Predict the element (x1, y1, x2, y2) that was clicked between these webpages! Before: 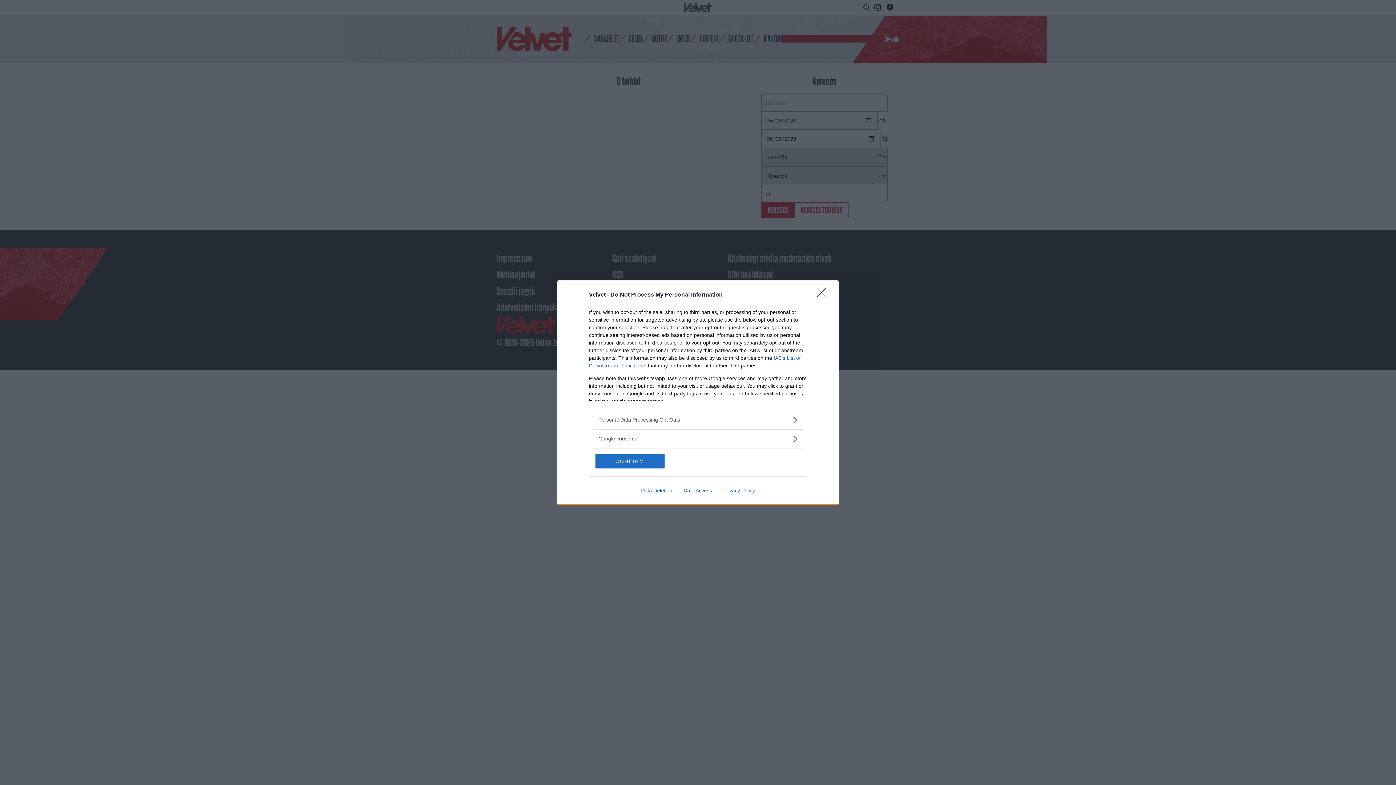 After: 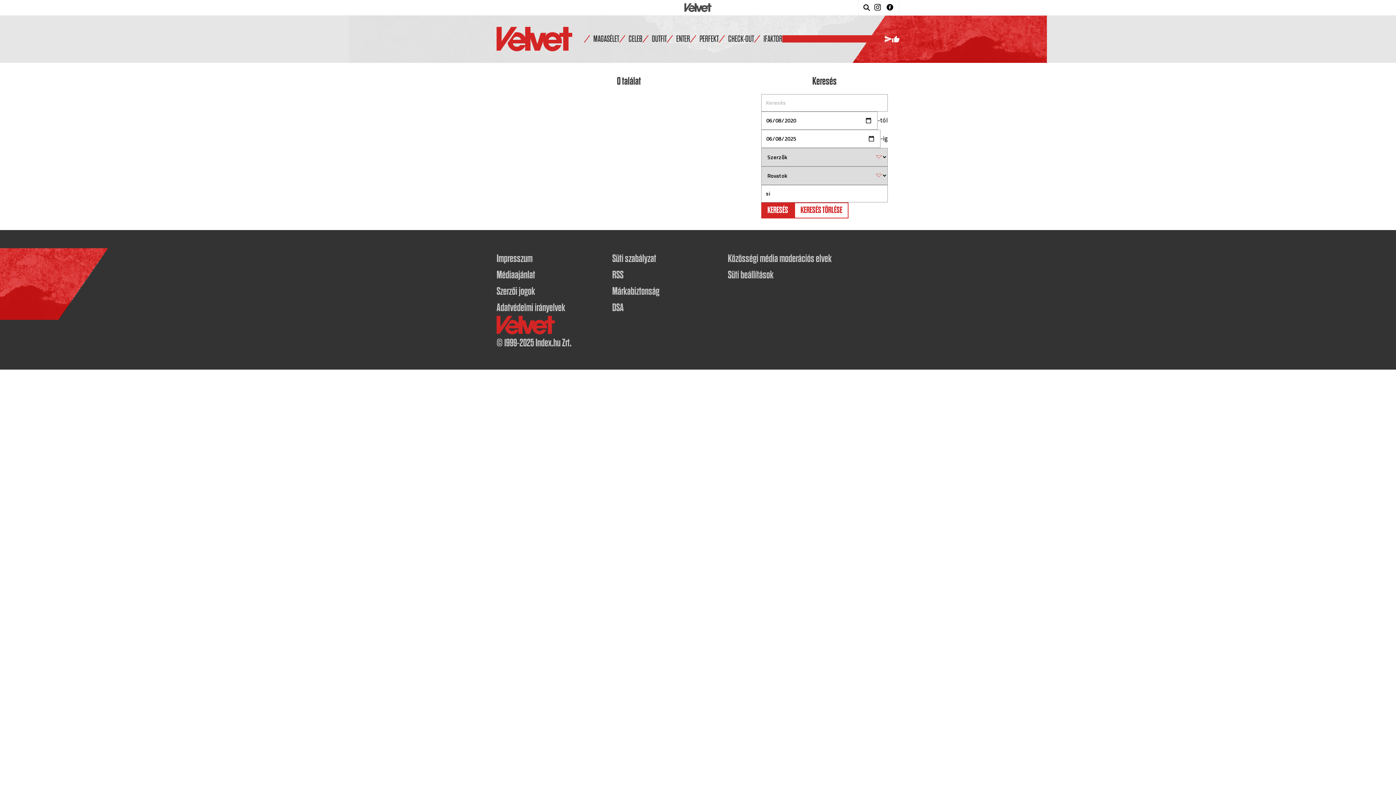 Action: label: CONFIRM bbox: (595, 454, 664, 468)